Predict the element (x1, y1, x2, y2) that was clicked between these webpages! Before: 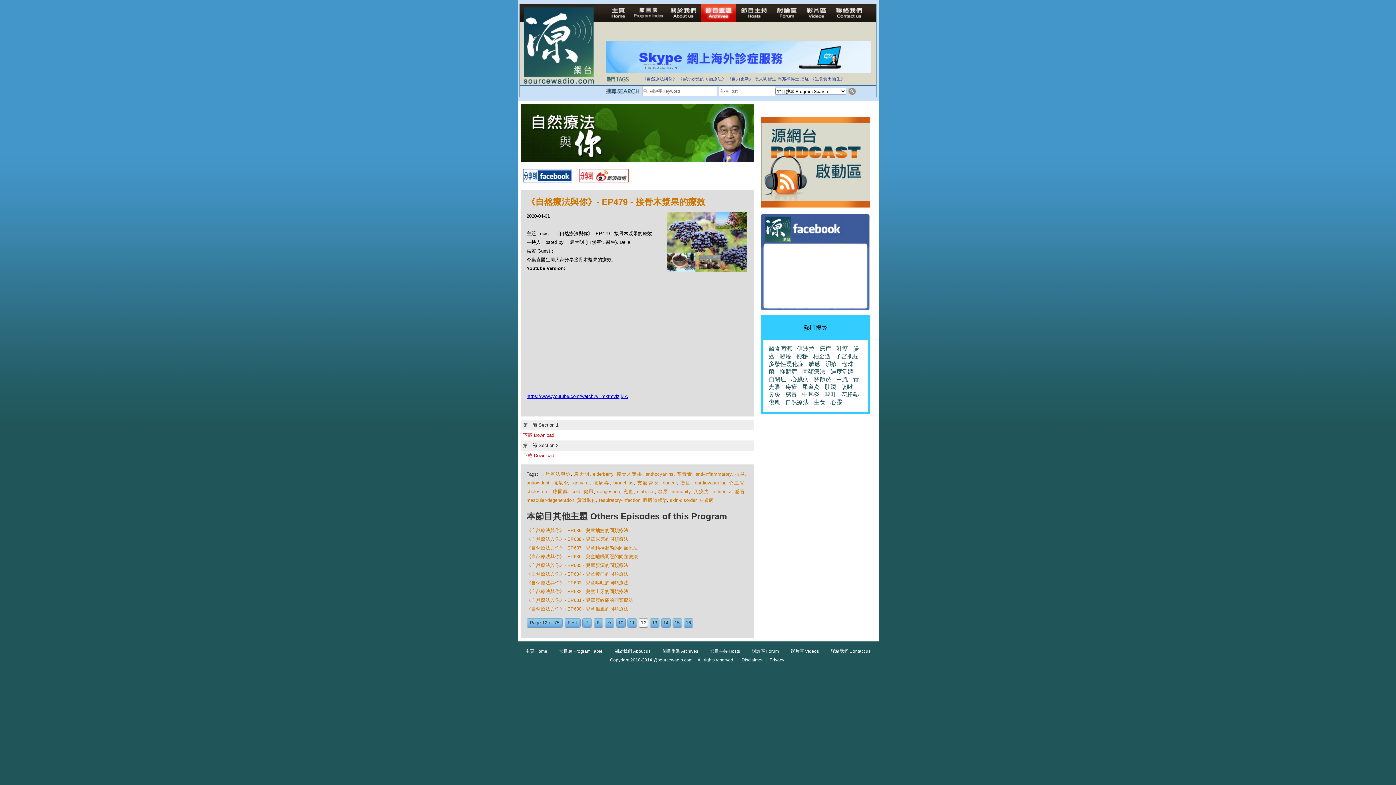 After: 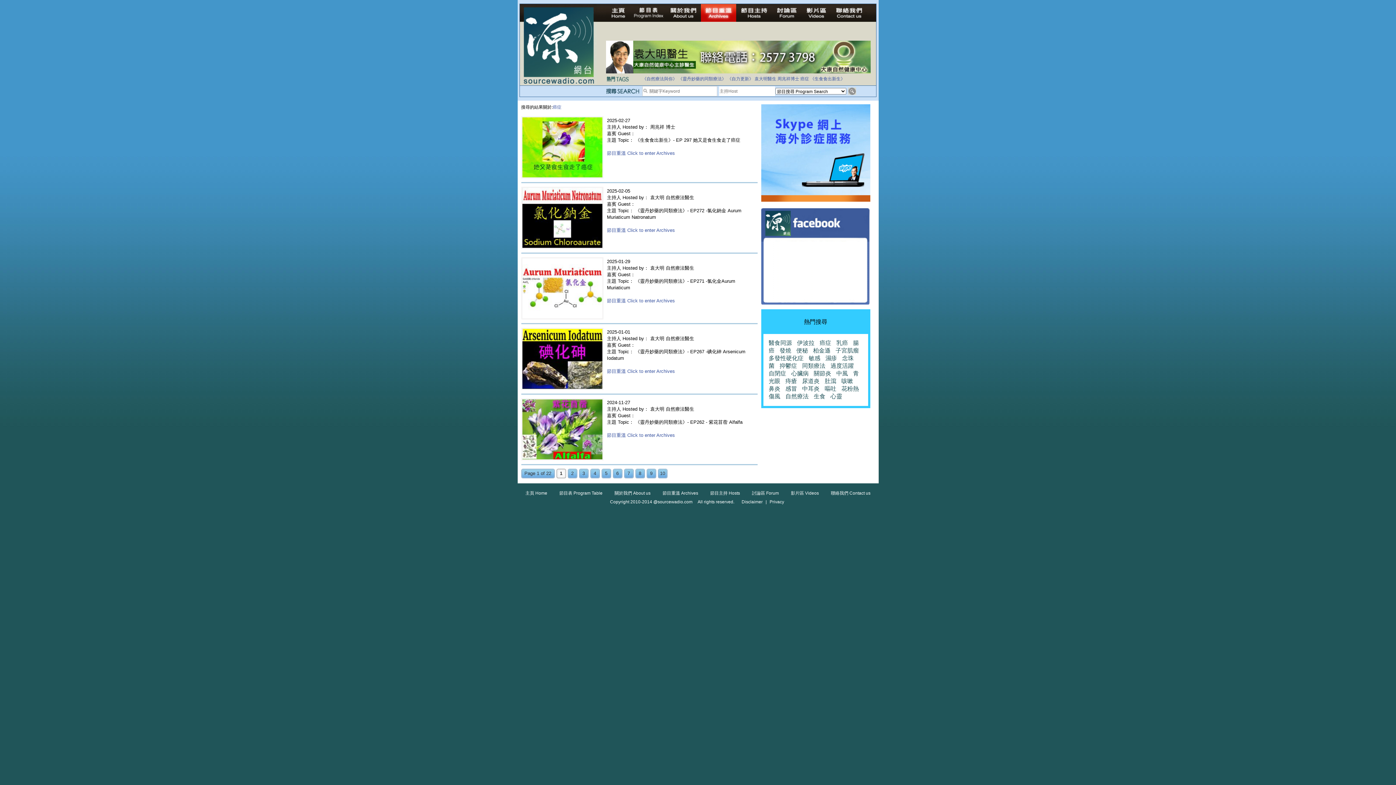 Action: label: 癌症 bbox: (819, 345, 831, 352)